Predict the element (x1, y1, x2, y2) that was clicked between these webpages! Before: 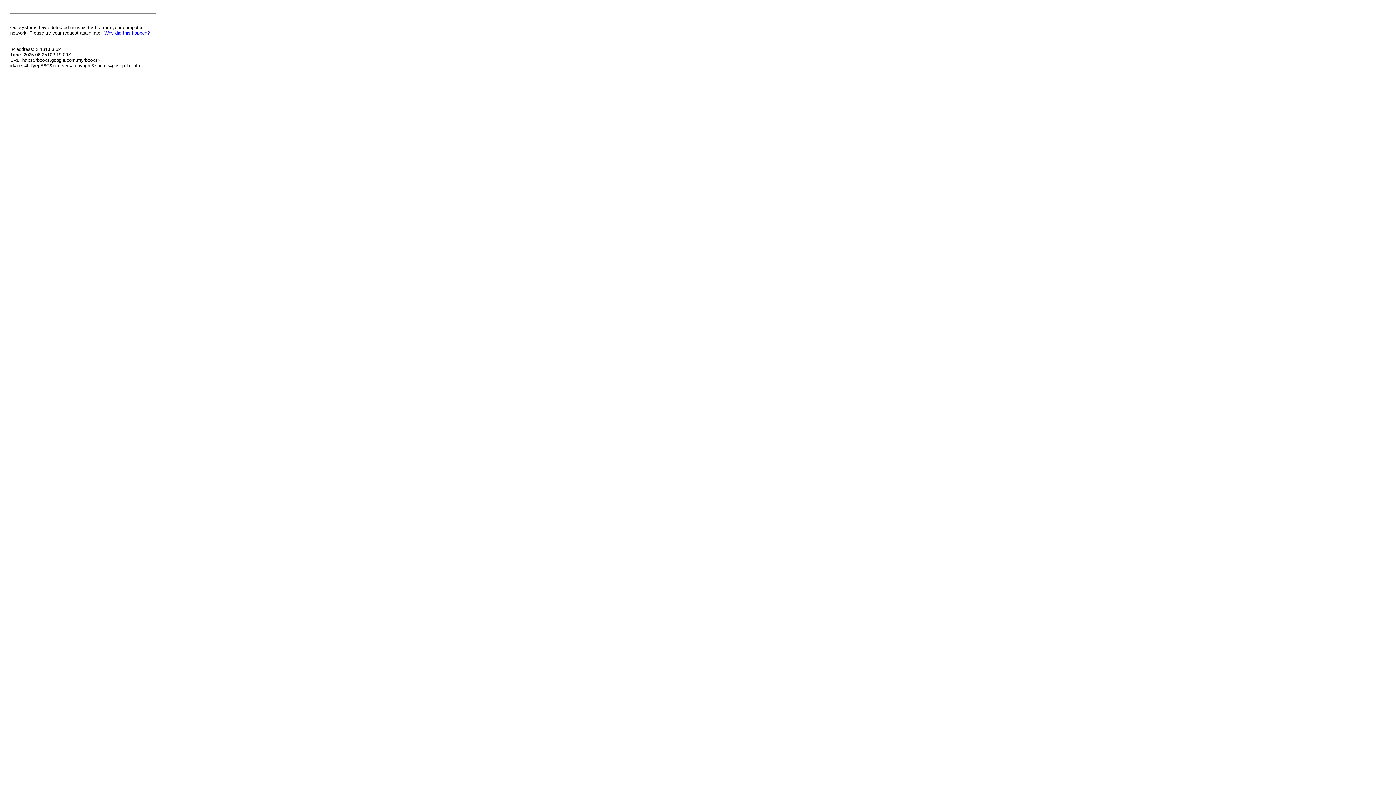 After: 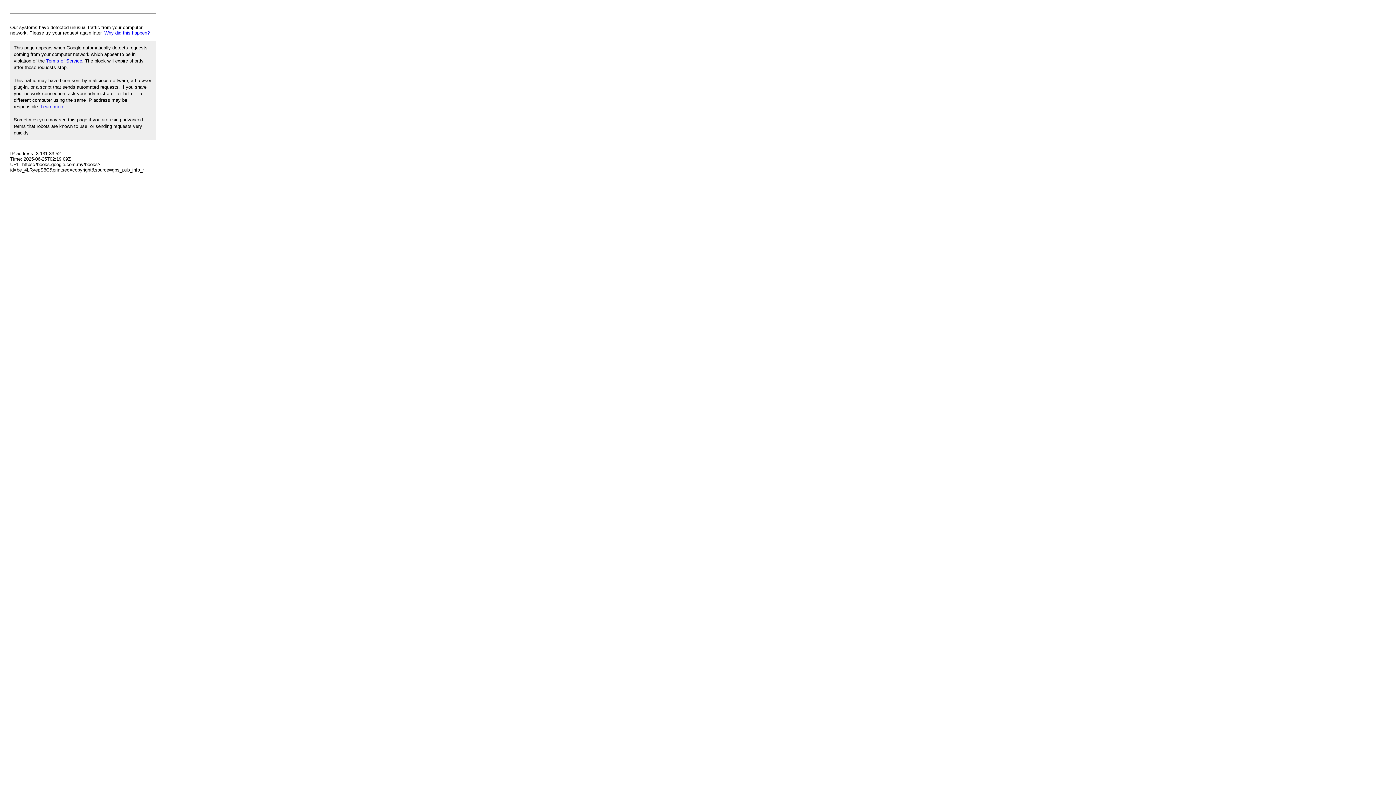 Action: bbox: (104, 30, 149, 35) label: Why did this happen?